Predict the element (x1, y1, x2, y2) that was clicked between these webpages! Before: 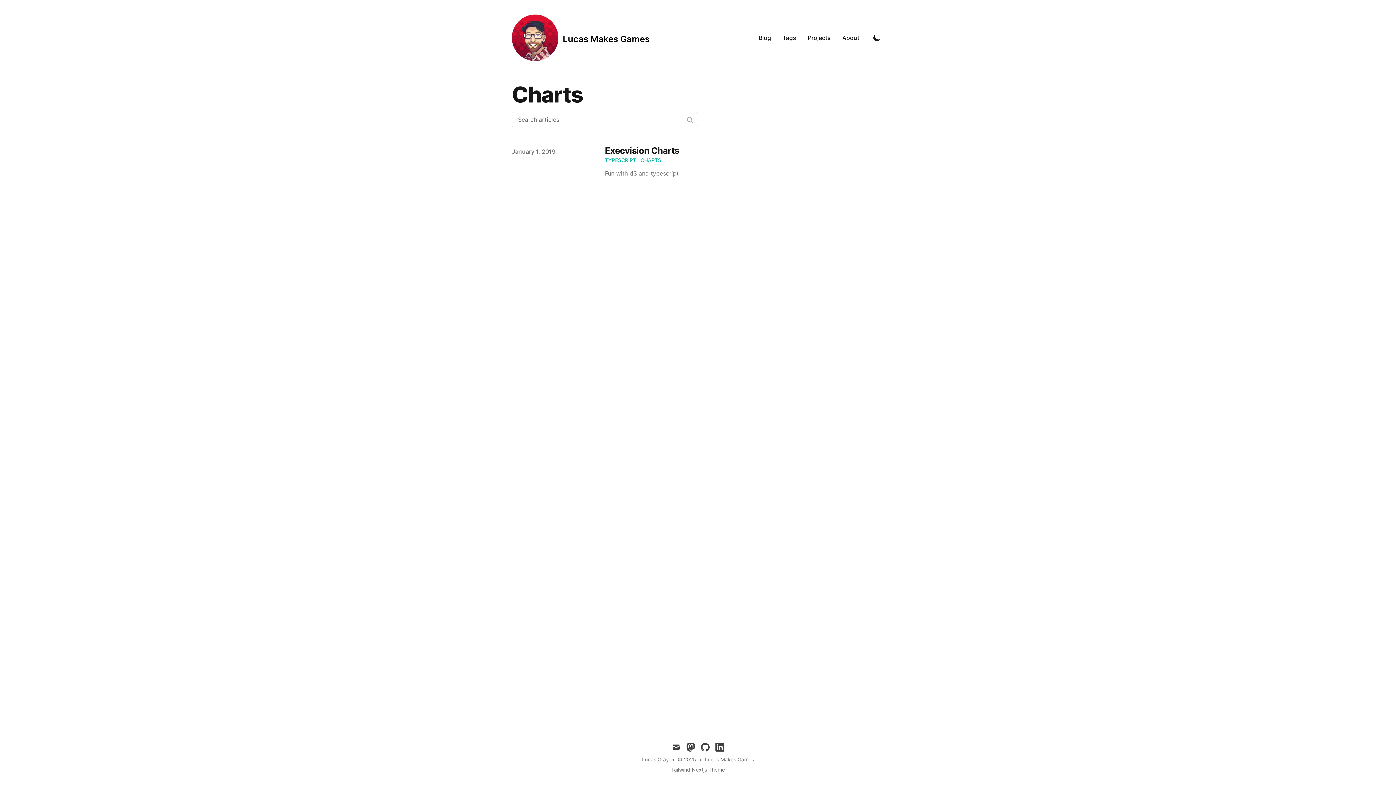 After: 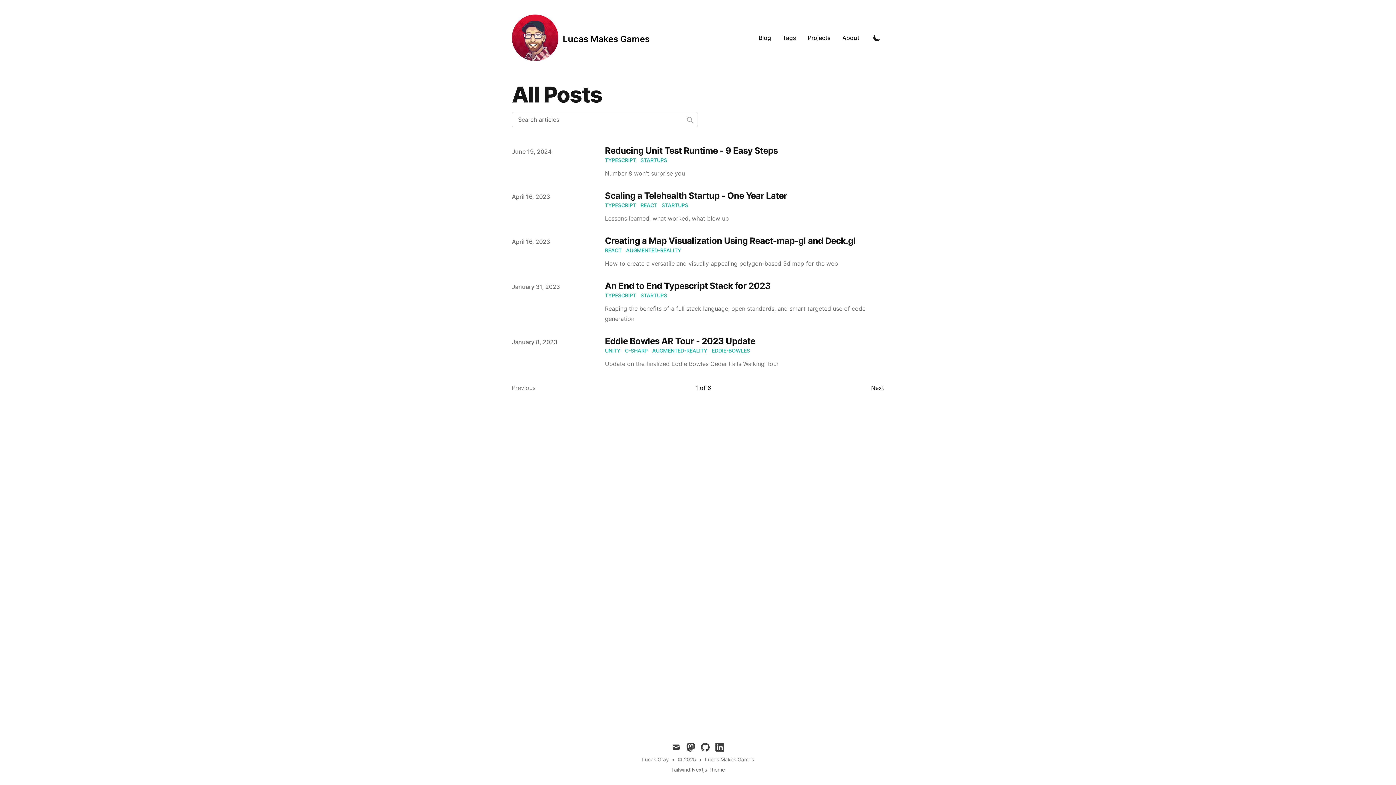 Action: bbox: (753, 28, 777, 47) label: Blog